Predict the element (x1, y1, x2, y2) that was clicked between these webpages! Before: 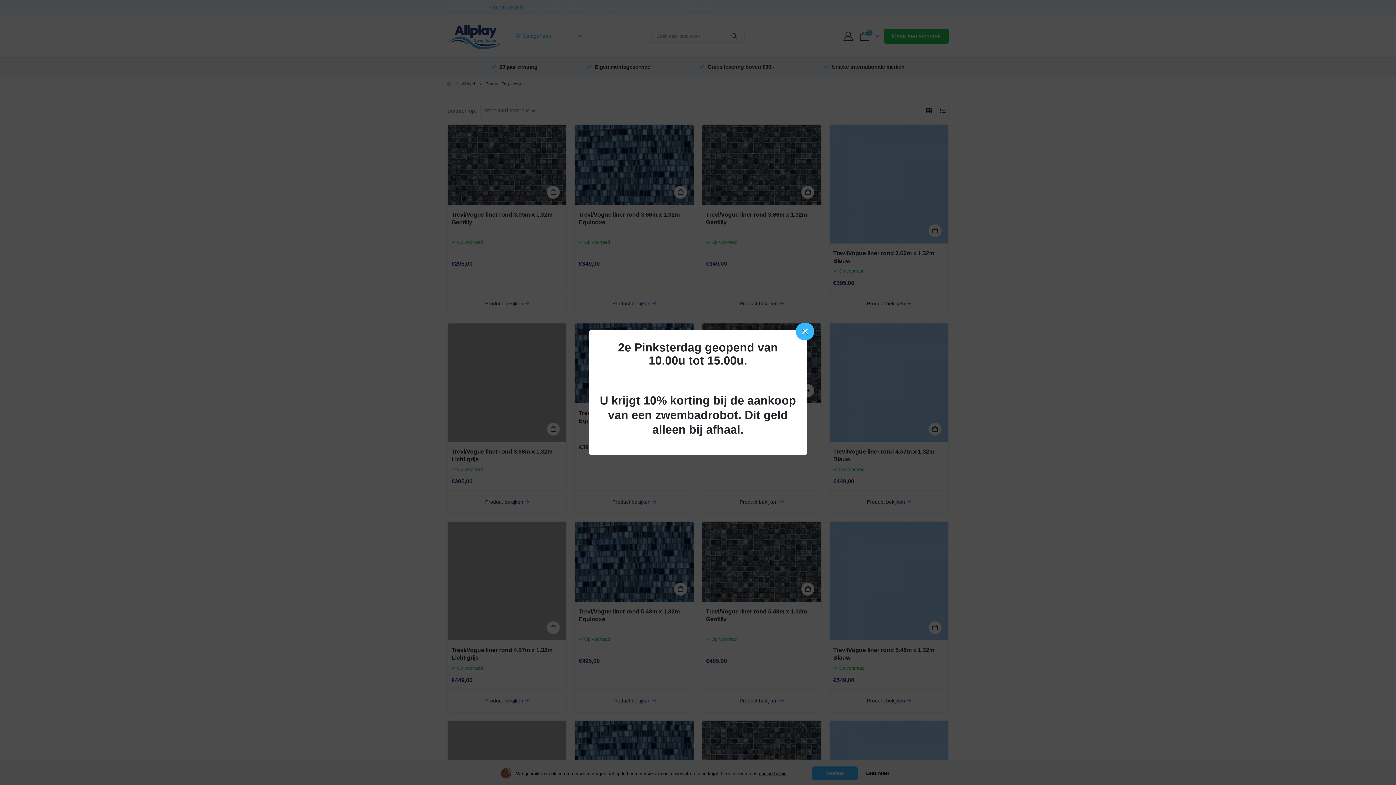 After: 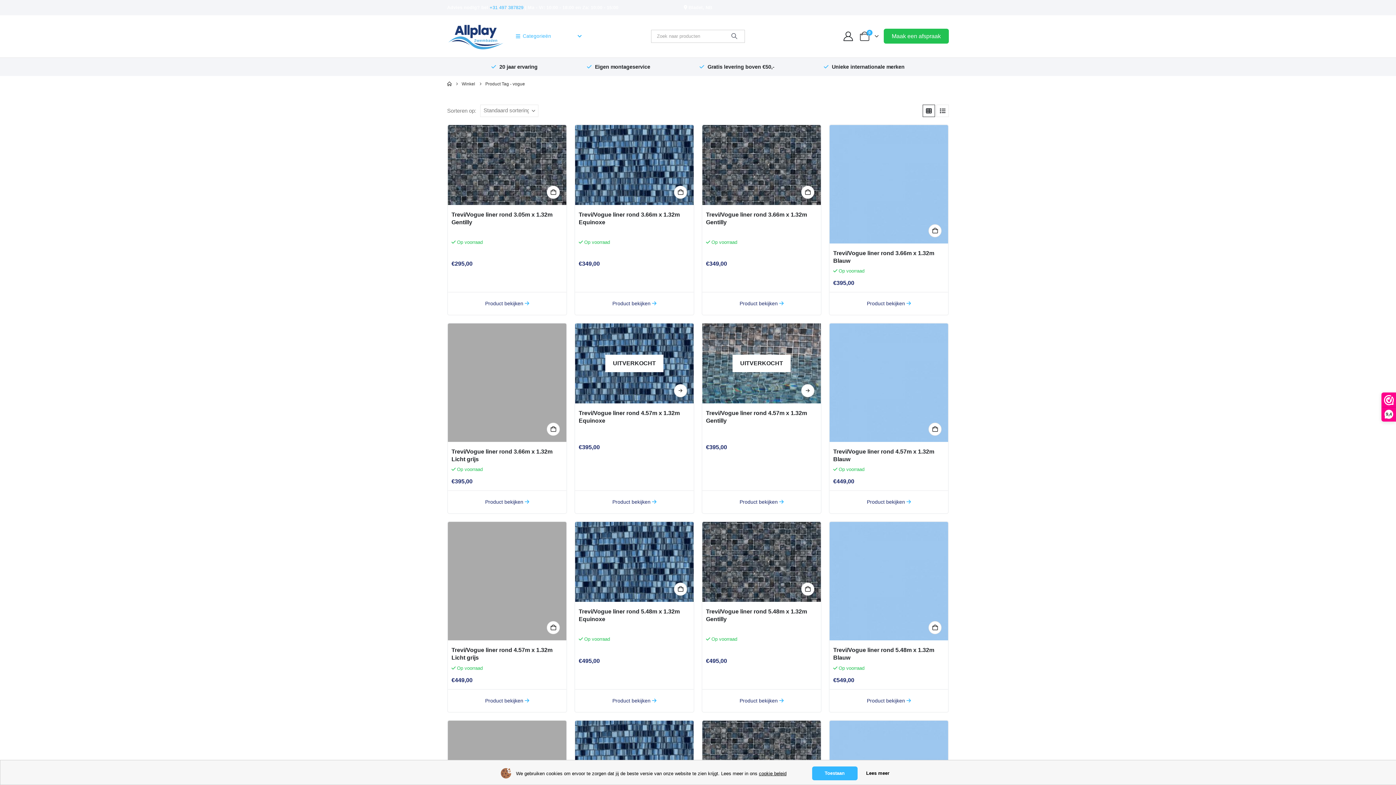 Action: bbox: (796, 322, 814, 340) label: ×